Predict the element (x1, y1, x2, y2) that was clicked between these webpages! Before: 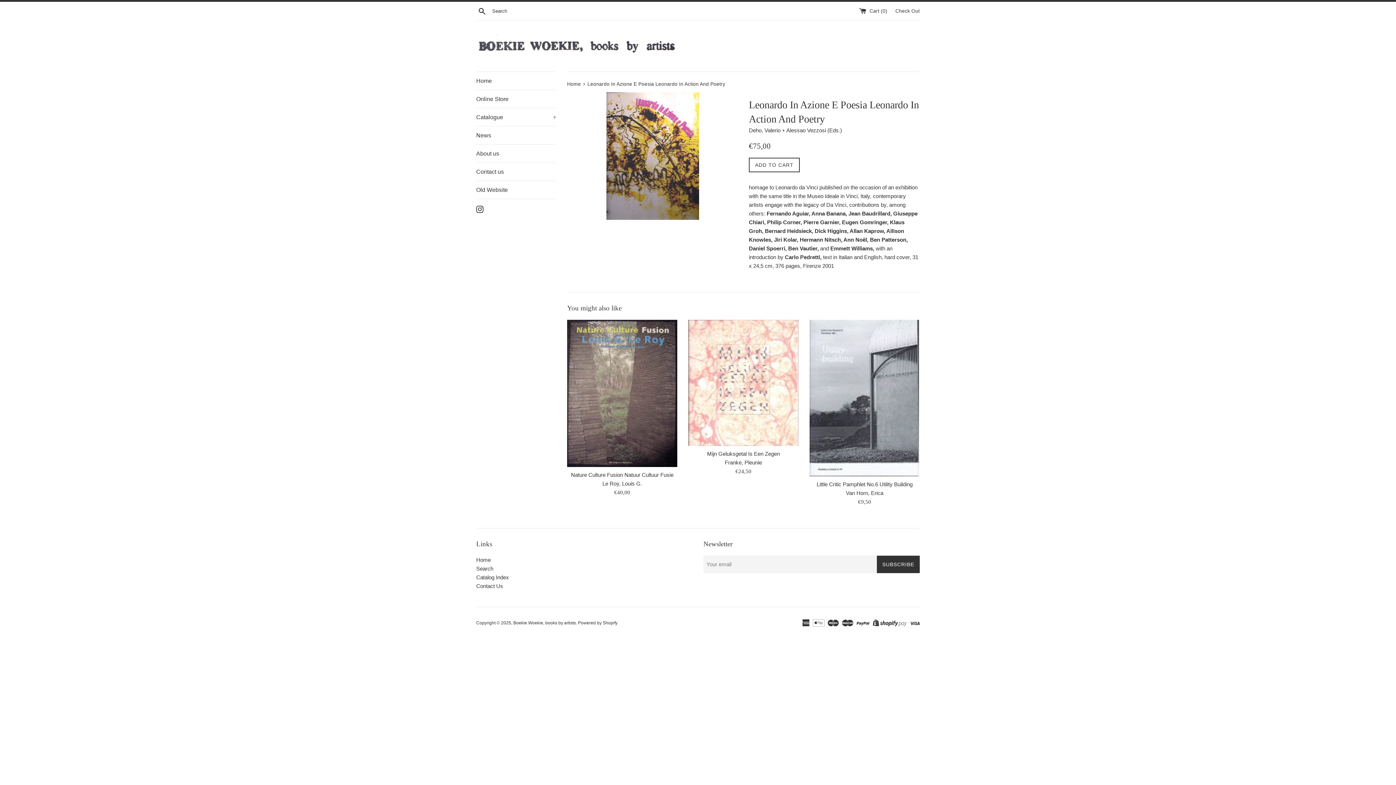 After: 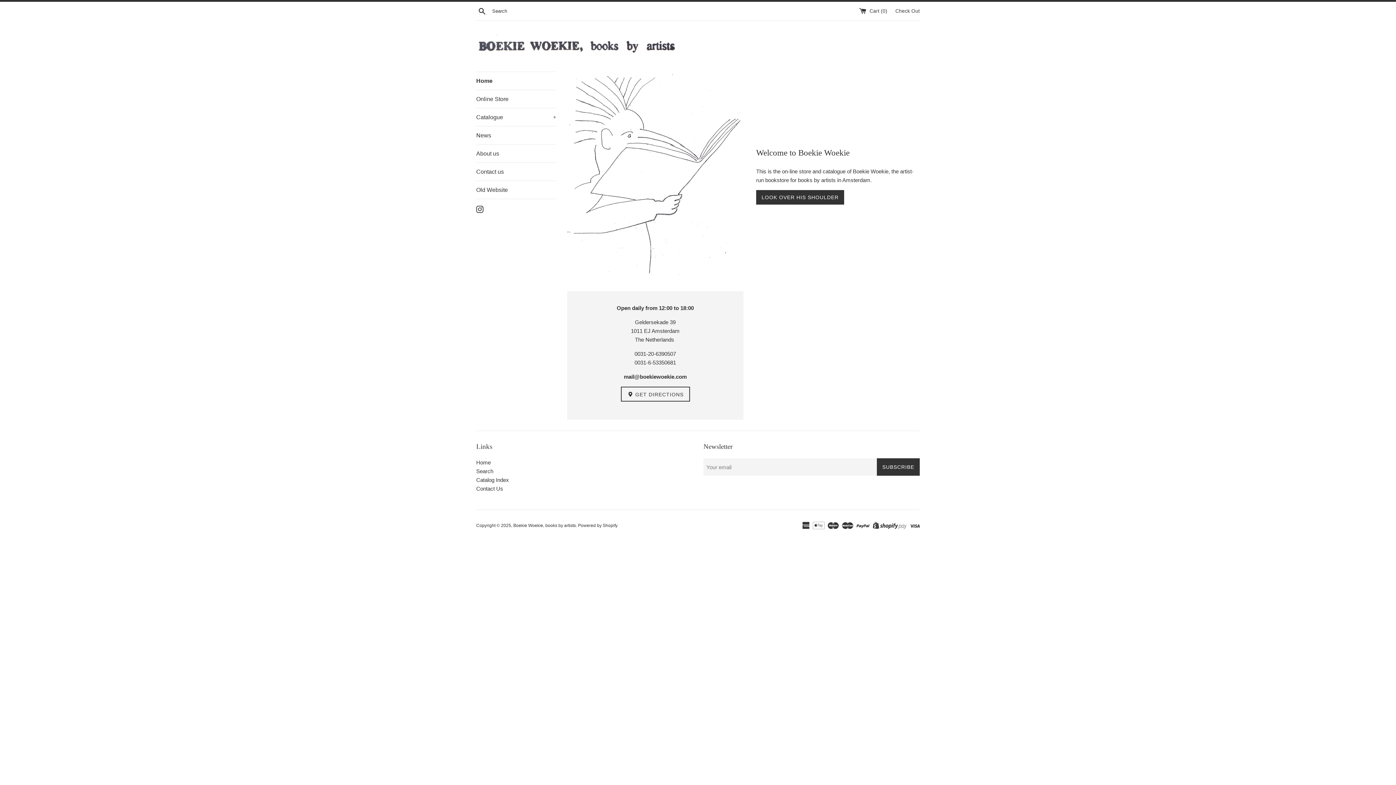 Action: bbox: (476, 72, 556, 89) label: Home